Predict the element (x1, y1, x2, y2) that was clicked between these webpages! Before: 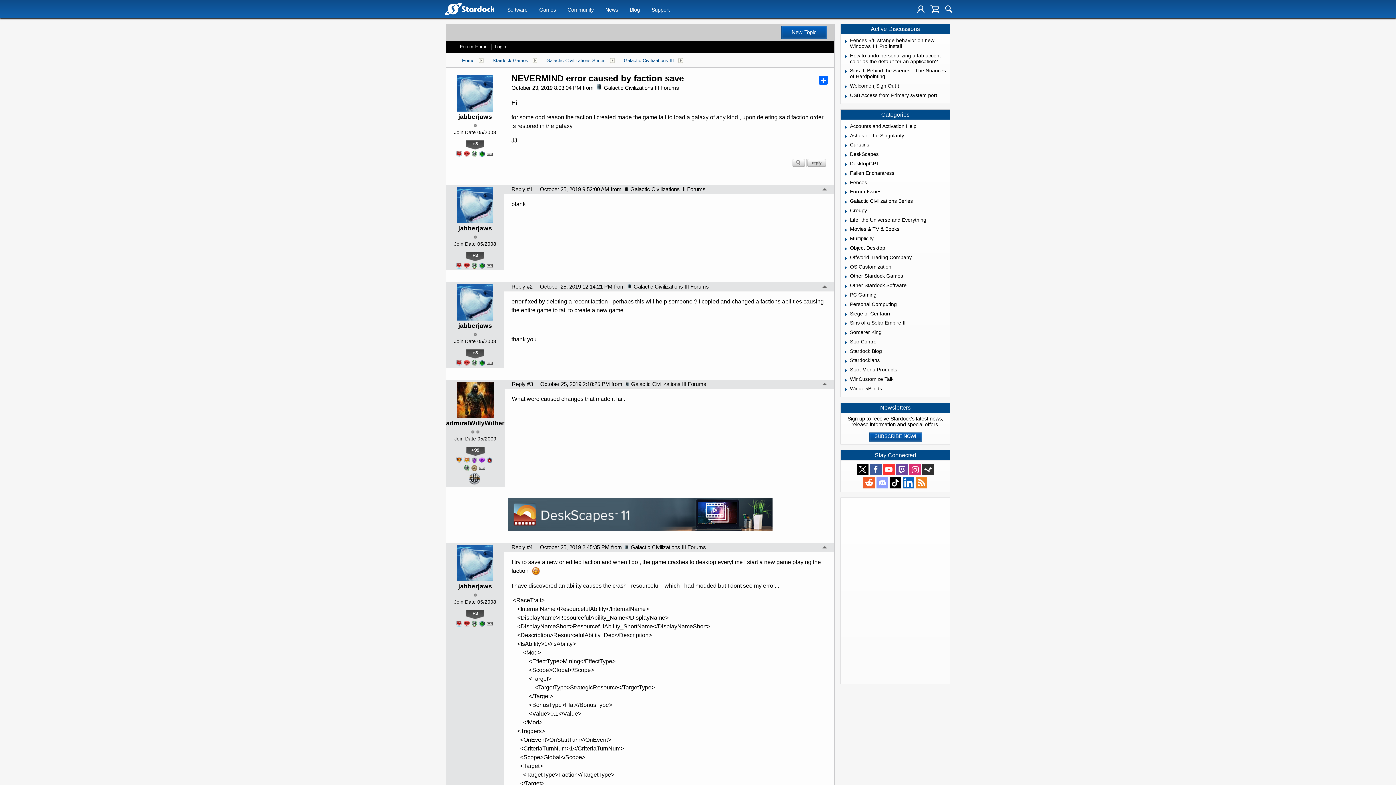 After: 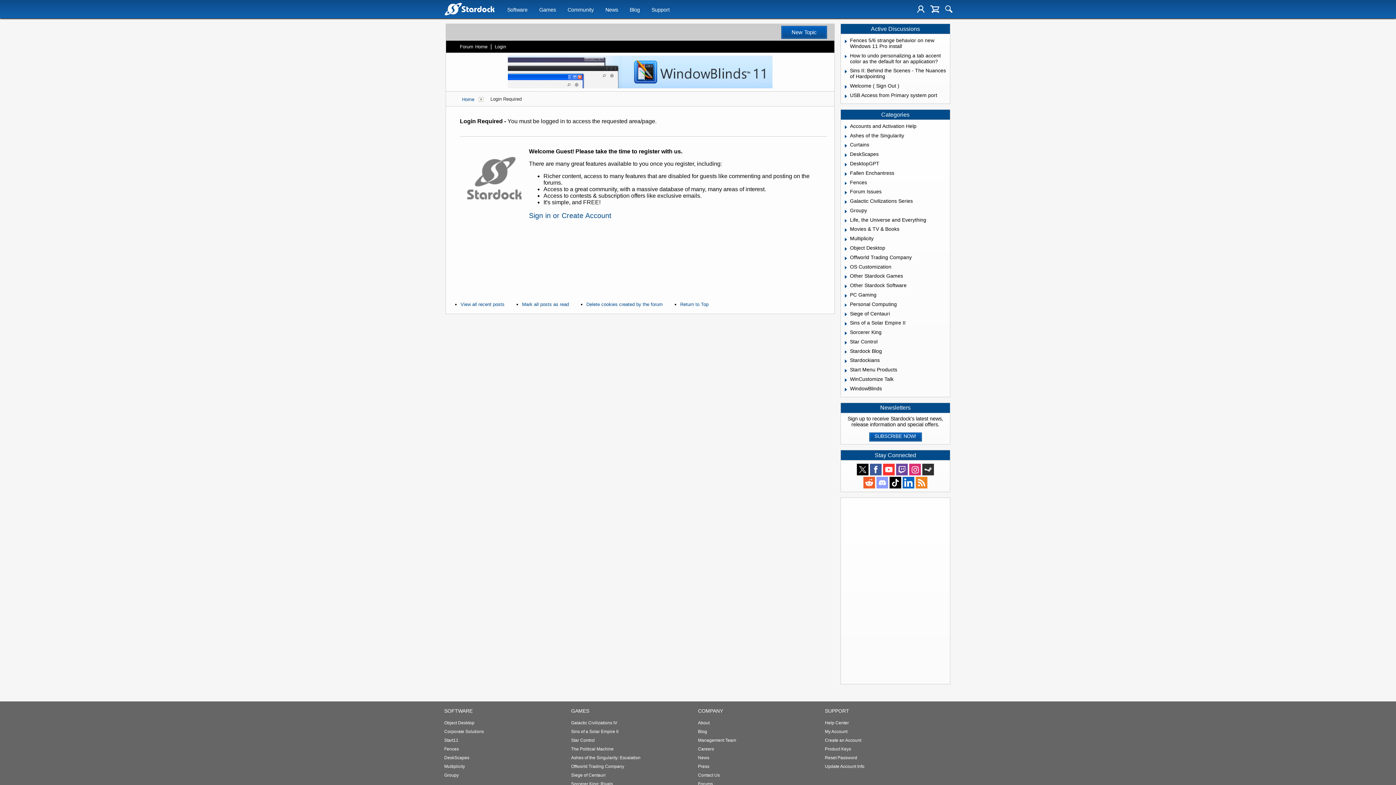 Action: label: New Topic bbox: (781, 25, 827, 38)